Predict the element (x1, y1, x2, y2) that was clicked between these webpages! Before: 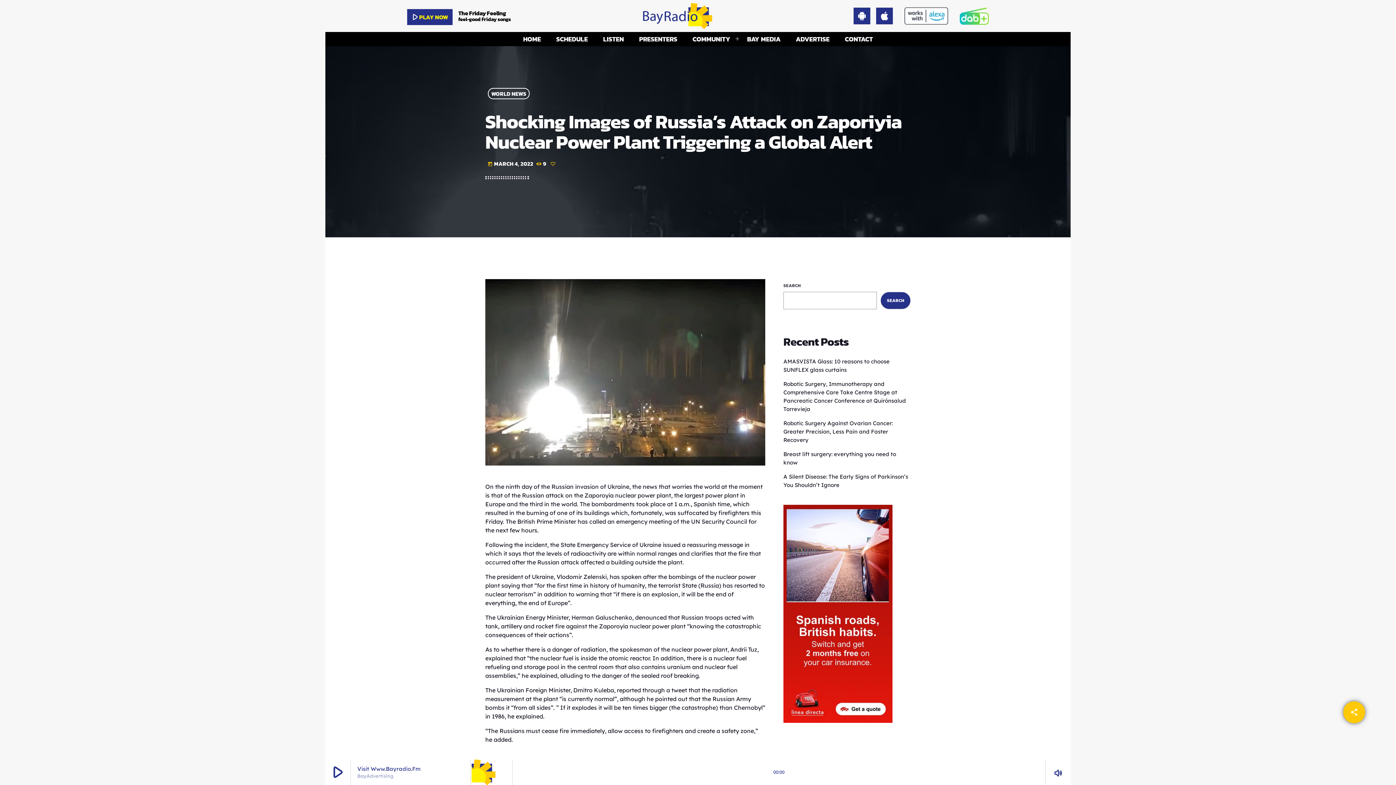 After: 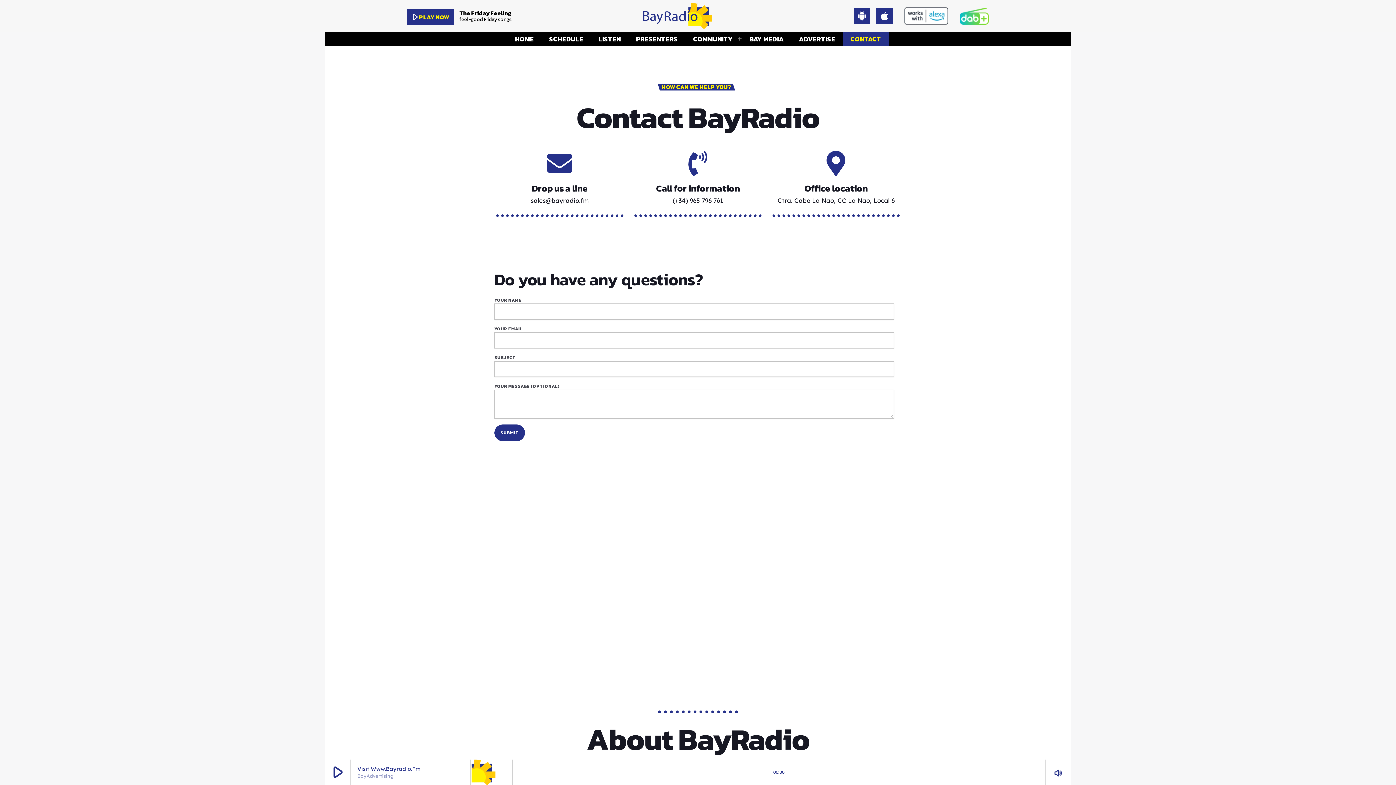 Action: label: CONTACT bbox: (837, 32, 880, 46)